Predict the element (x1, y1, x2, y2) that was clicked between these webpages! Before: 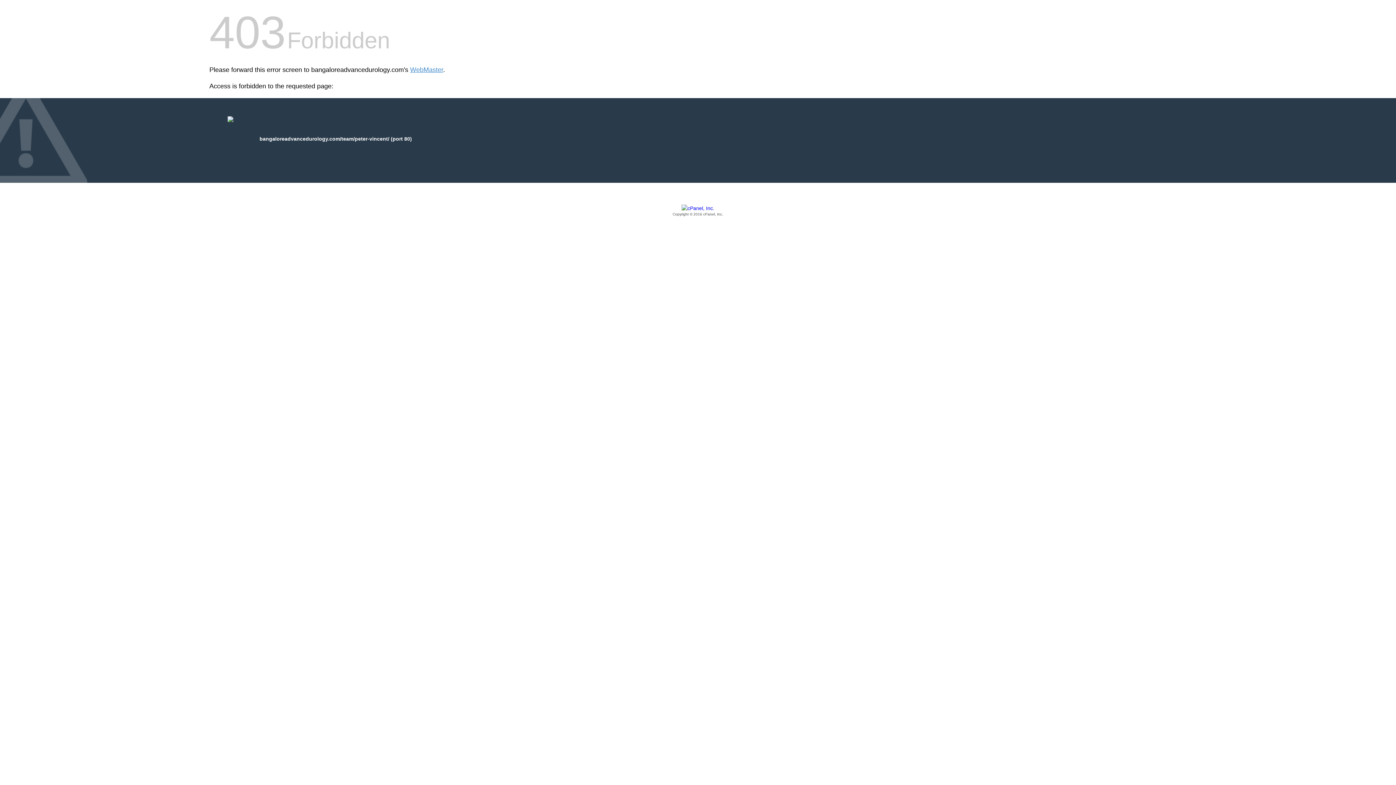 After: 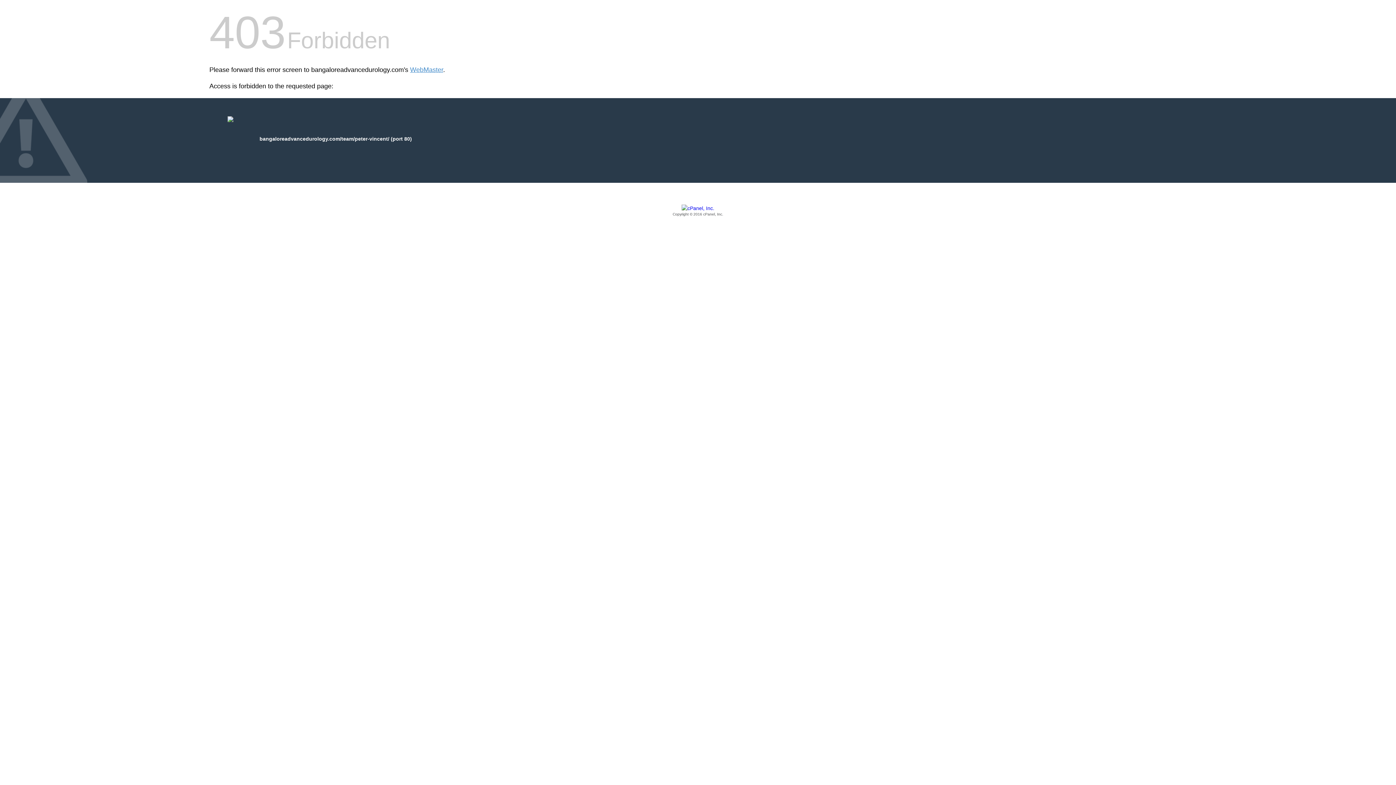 Action: bbox: (209, 205, 1186, 217) label: Copyright © 2016 cPanel, Inc.